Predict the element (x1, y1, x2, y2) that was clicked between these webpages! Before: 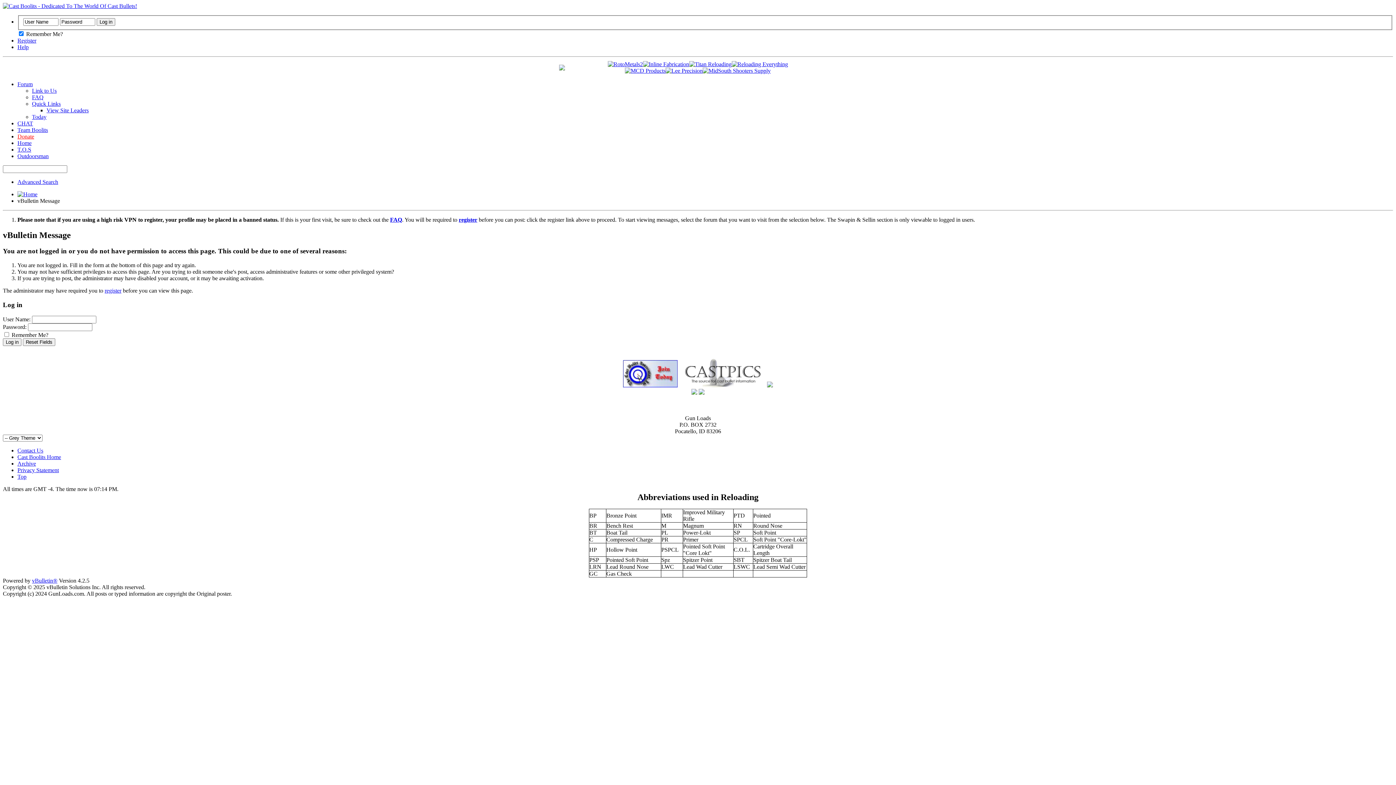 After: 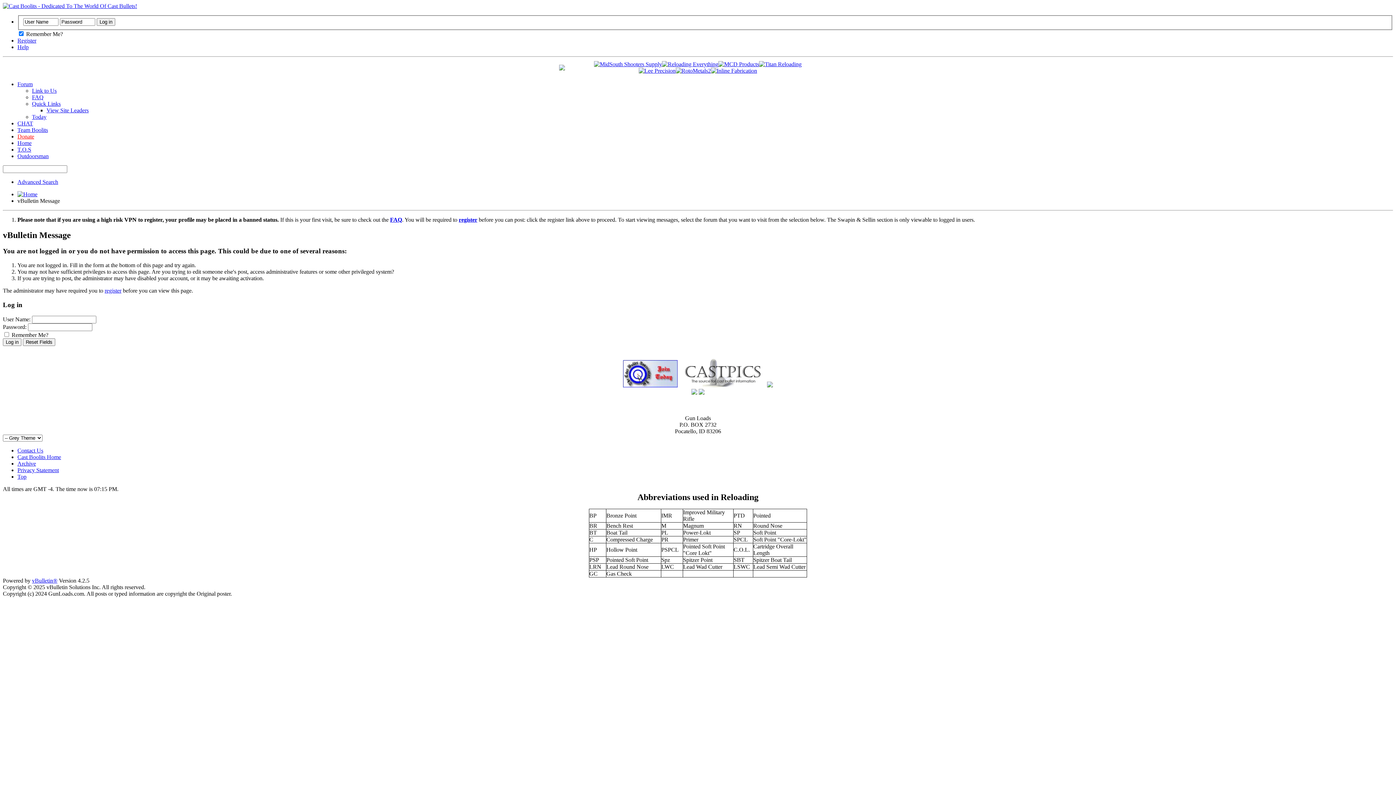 Action: label: Cast Boolits Home bbox: (17, 454, 61, 460)